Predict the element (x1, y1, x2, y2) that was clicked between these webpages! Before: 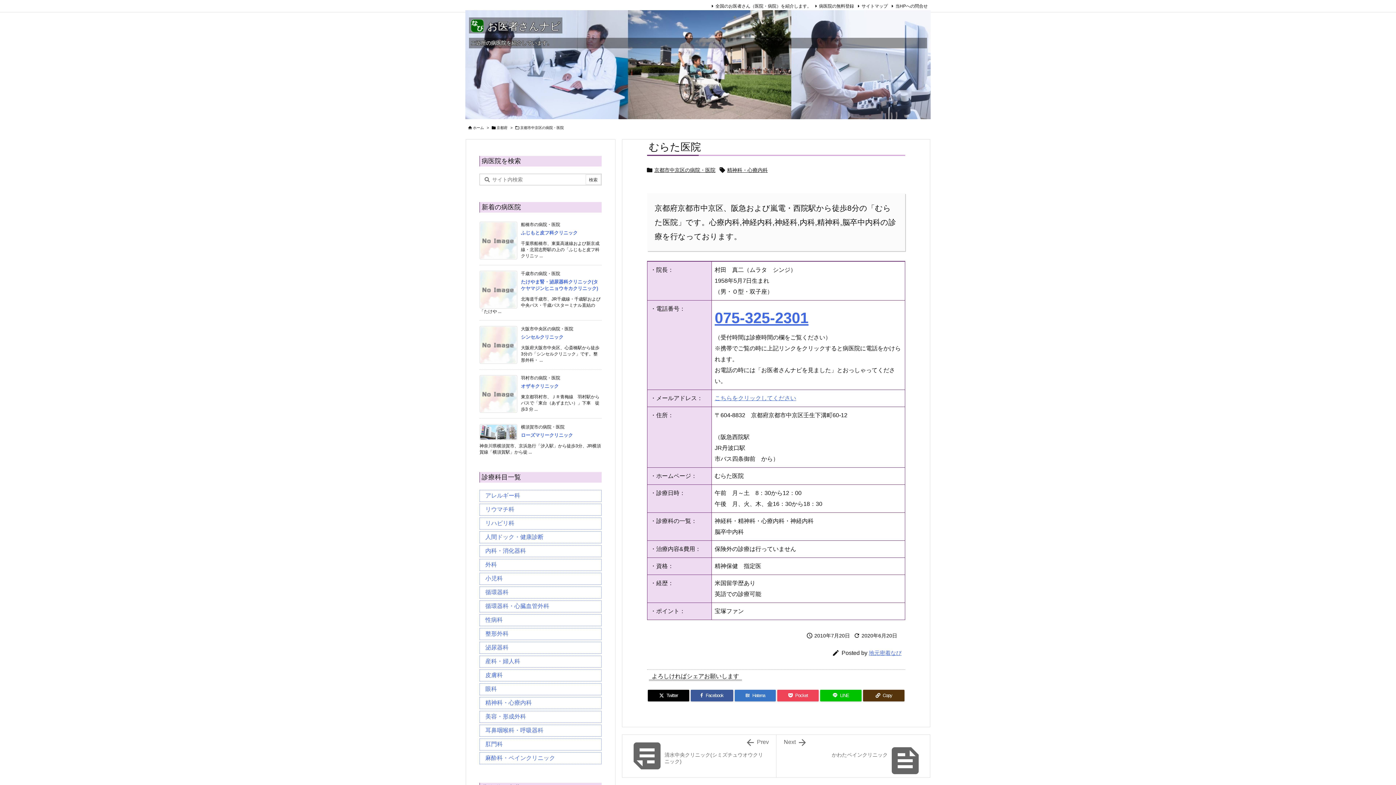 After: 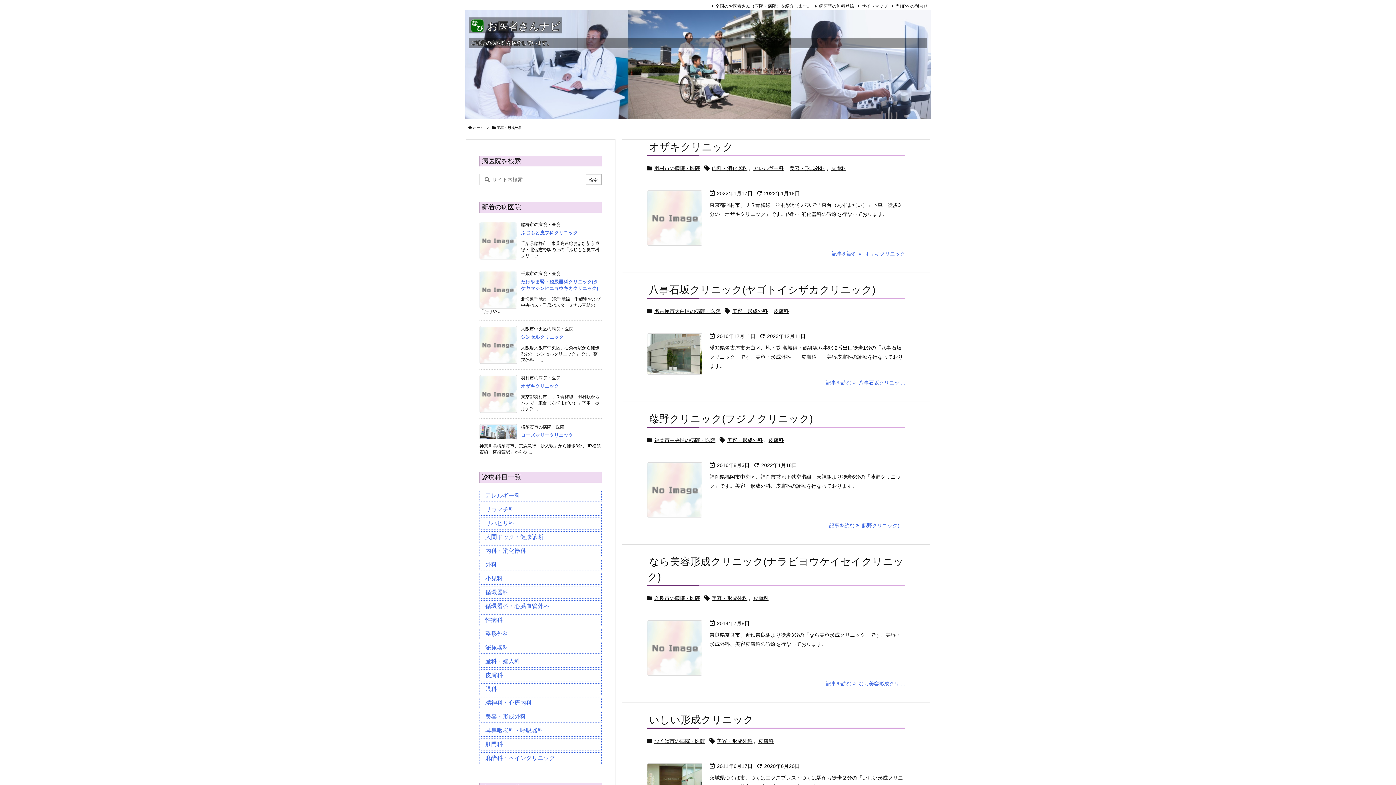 Action: bbox: (479, 711, 601, 723) label: 美容・形成外科 (35個の項目)